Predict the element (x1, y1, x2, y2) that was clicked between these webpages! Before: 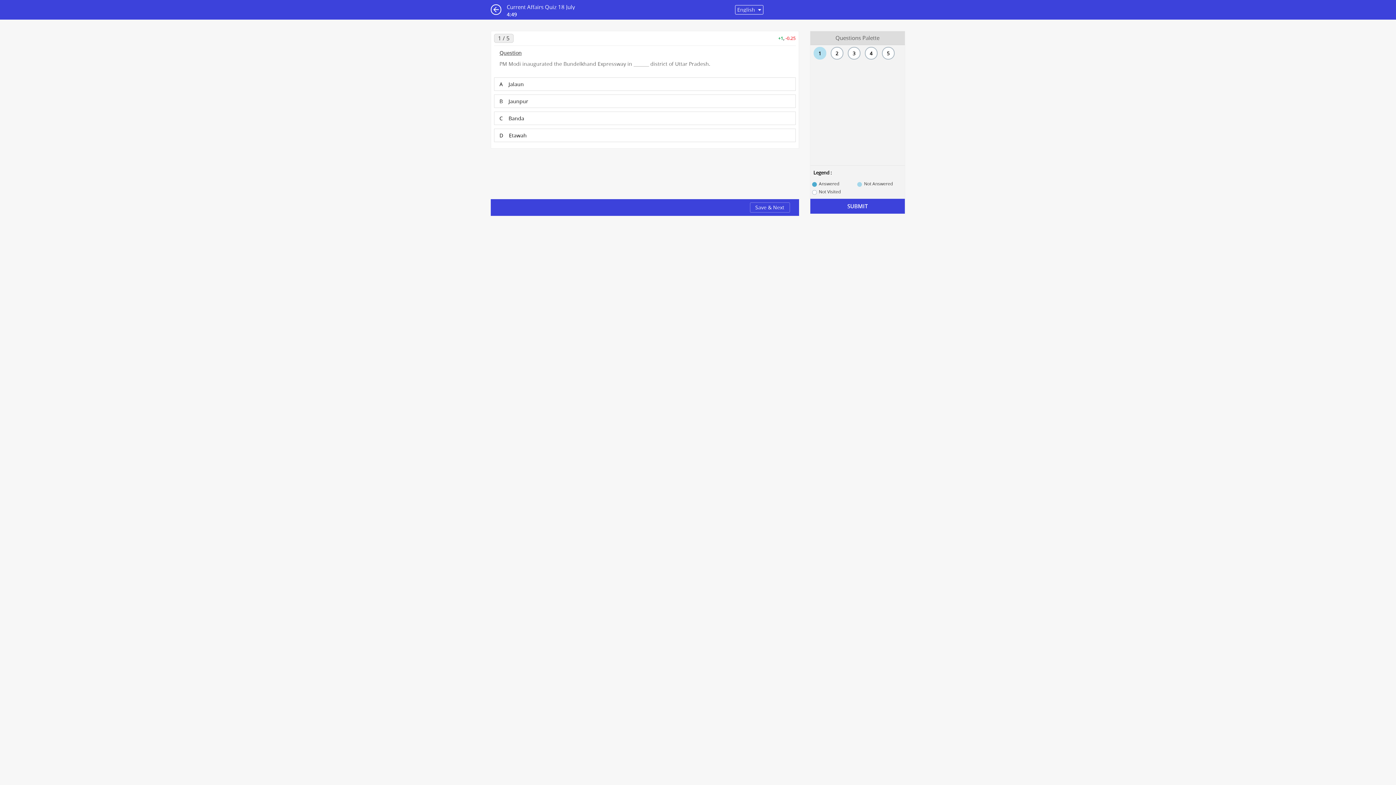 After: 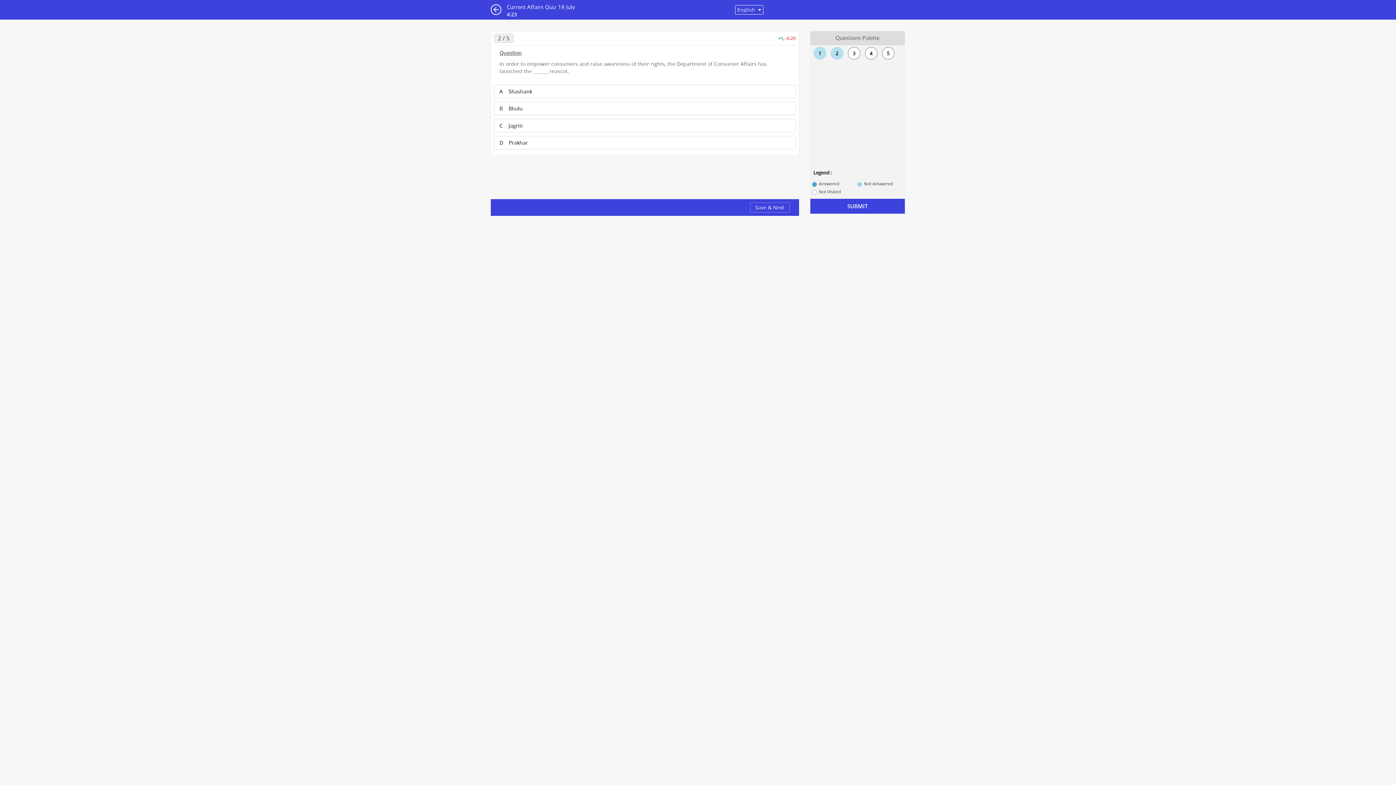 Action: bbox: (830, 46, 843, 59) label: 2